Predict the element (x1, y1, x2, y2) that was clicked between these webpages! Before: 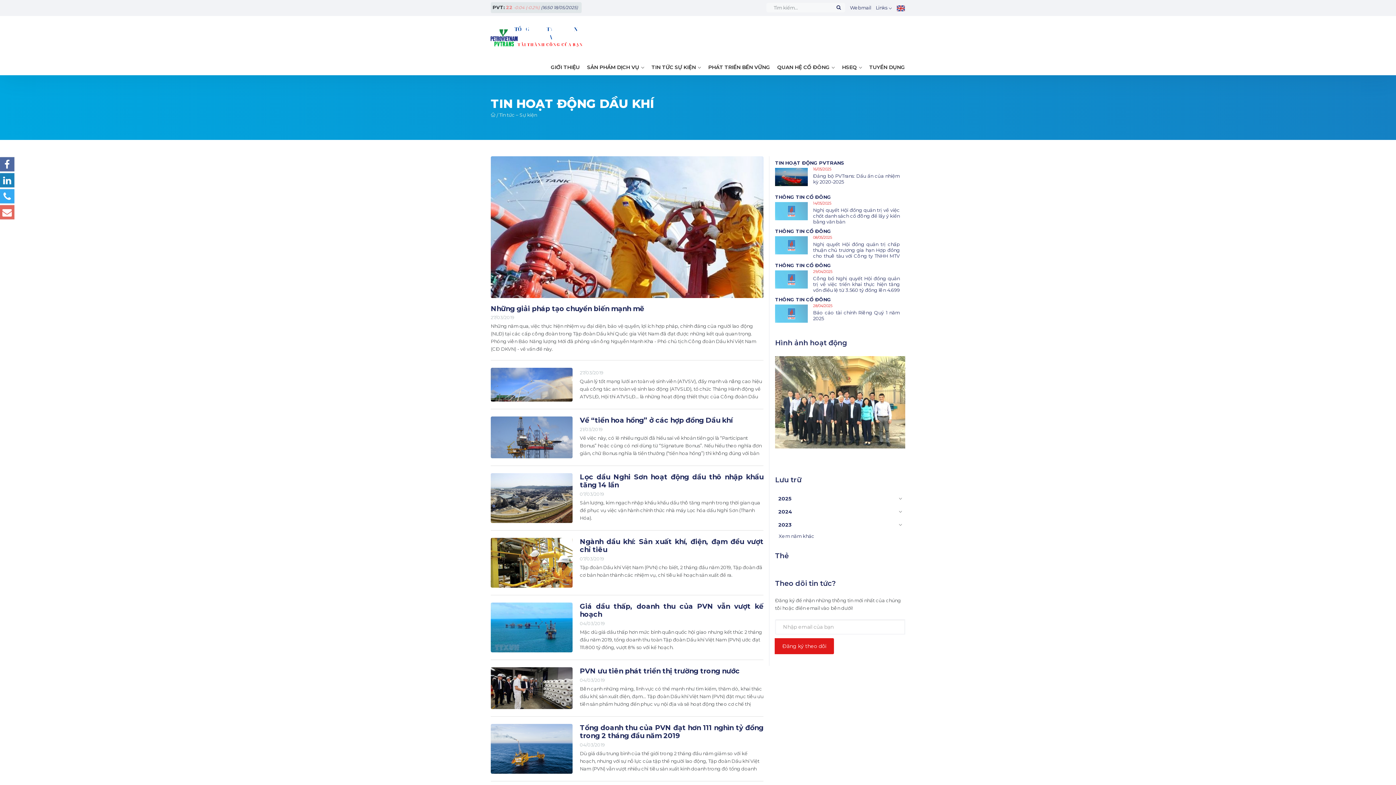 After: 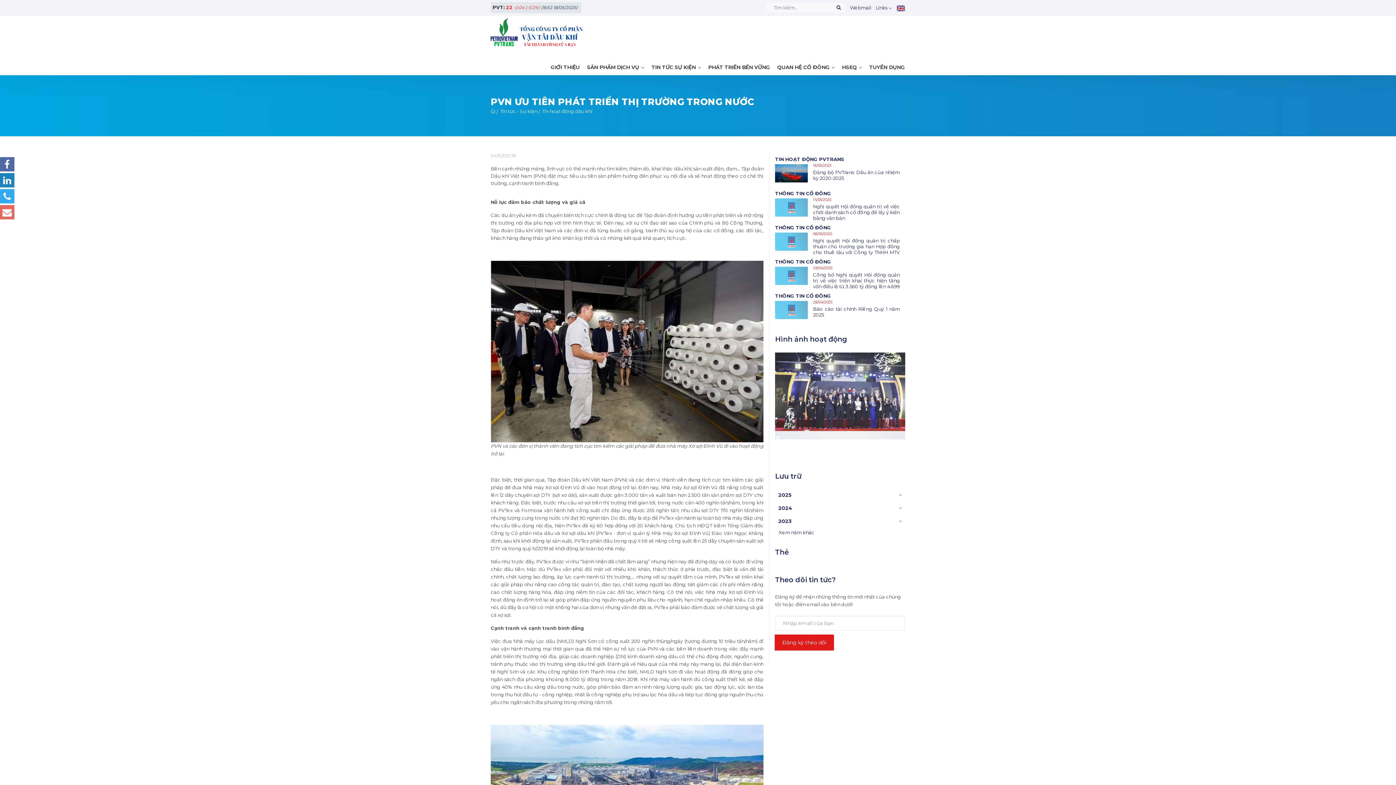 Action: bbox: (490, 667, 572, 709)